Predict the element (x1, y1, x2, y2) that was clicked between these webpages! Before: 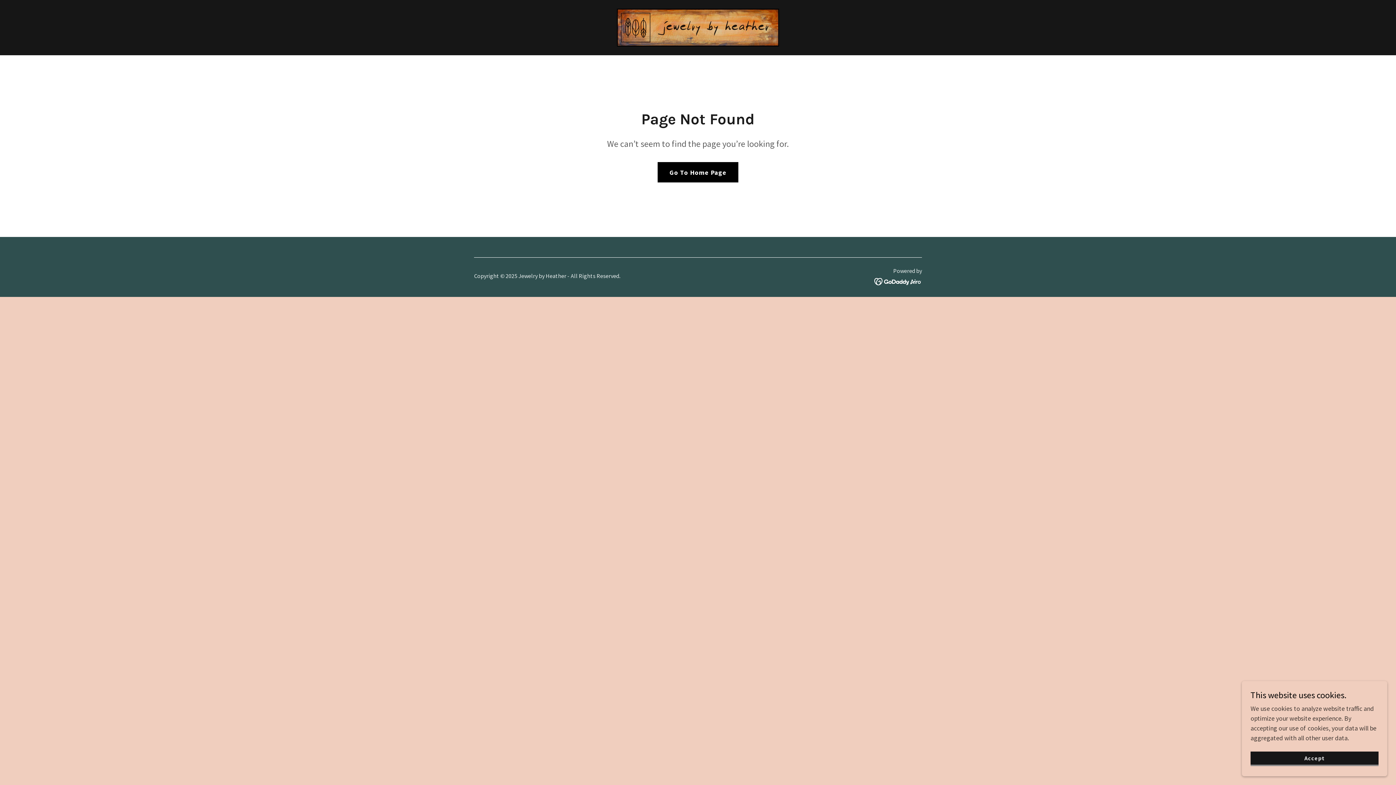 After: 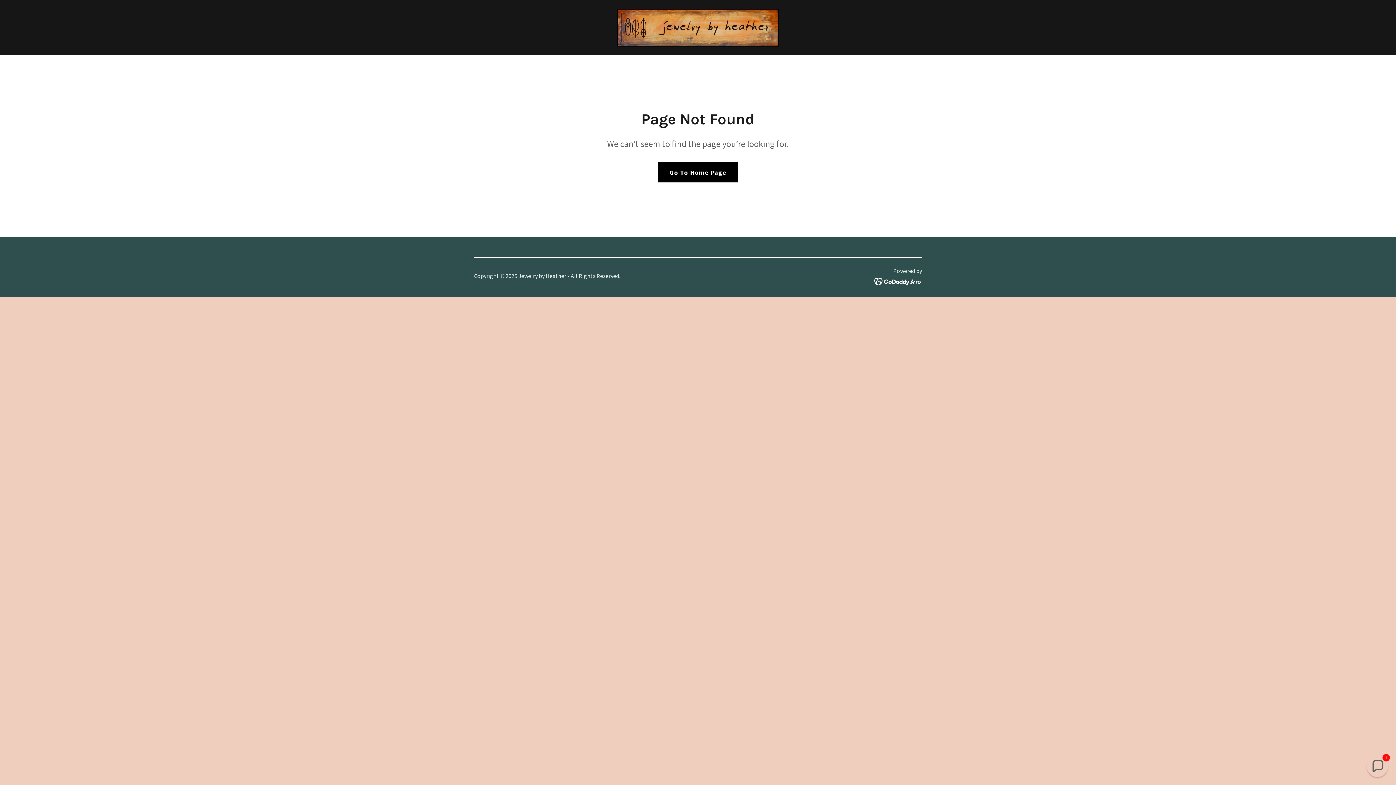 Action: label: Accept bbox: (1250, 752, 1378, 766)